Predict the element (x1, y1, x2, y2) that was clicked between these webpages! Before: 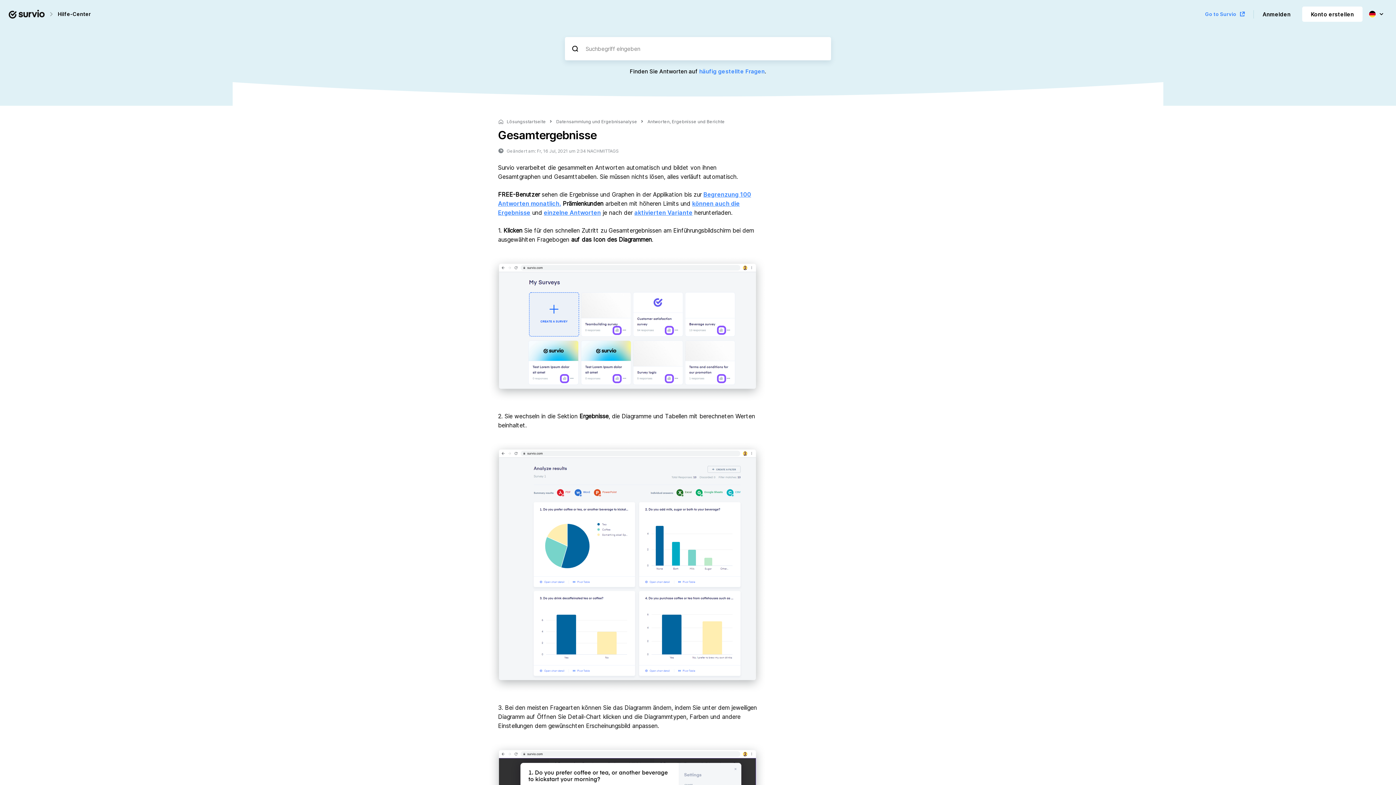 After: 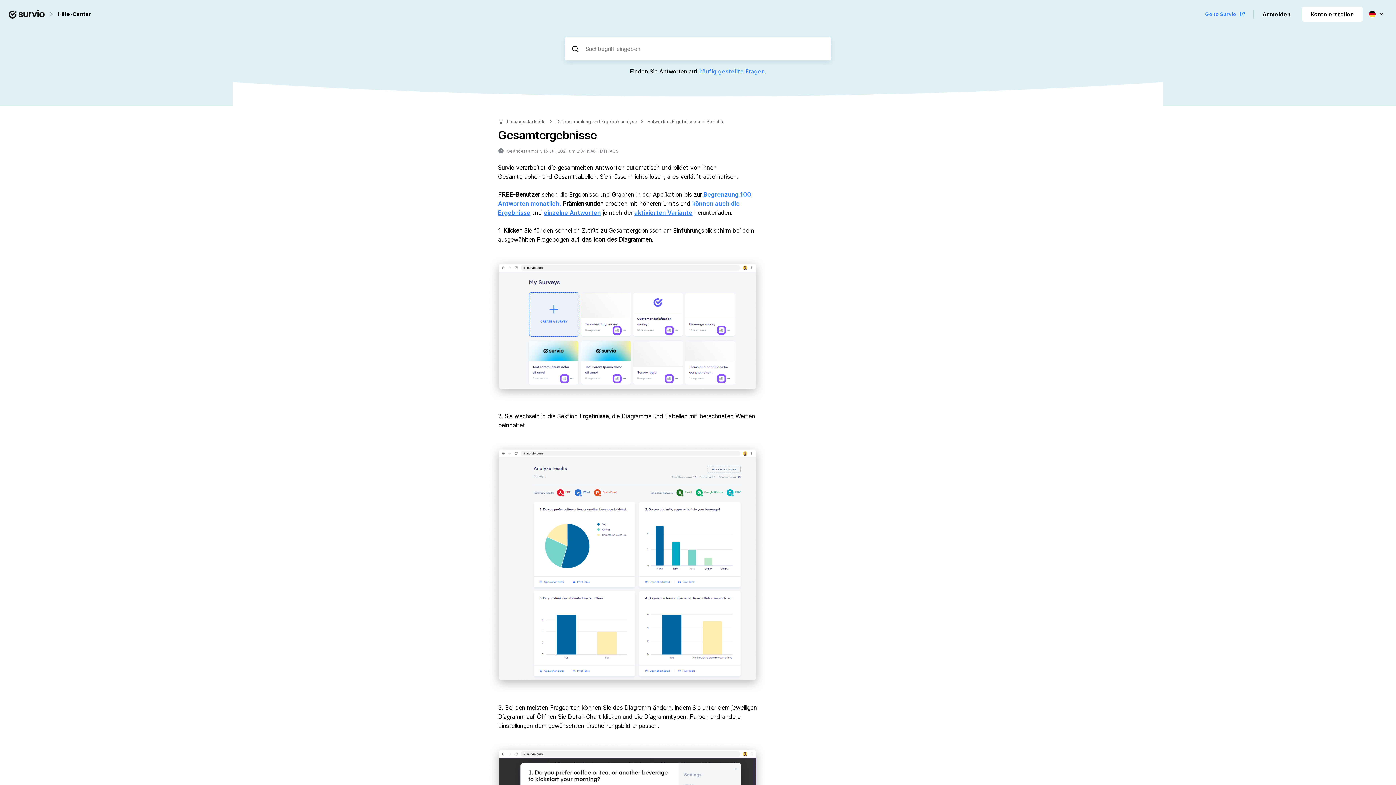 Action: label: häufig gestellte Fragen bbox: (699, 68, 764, 74)